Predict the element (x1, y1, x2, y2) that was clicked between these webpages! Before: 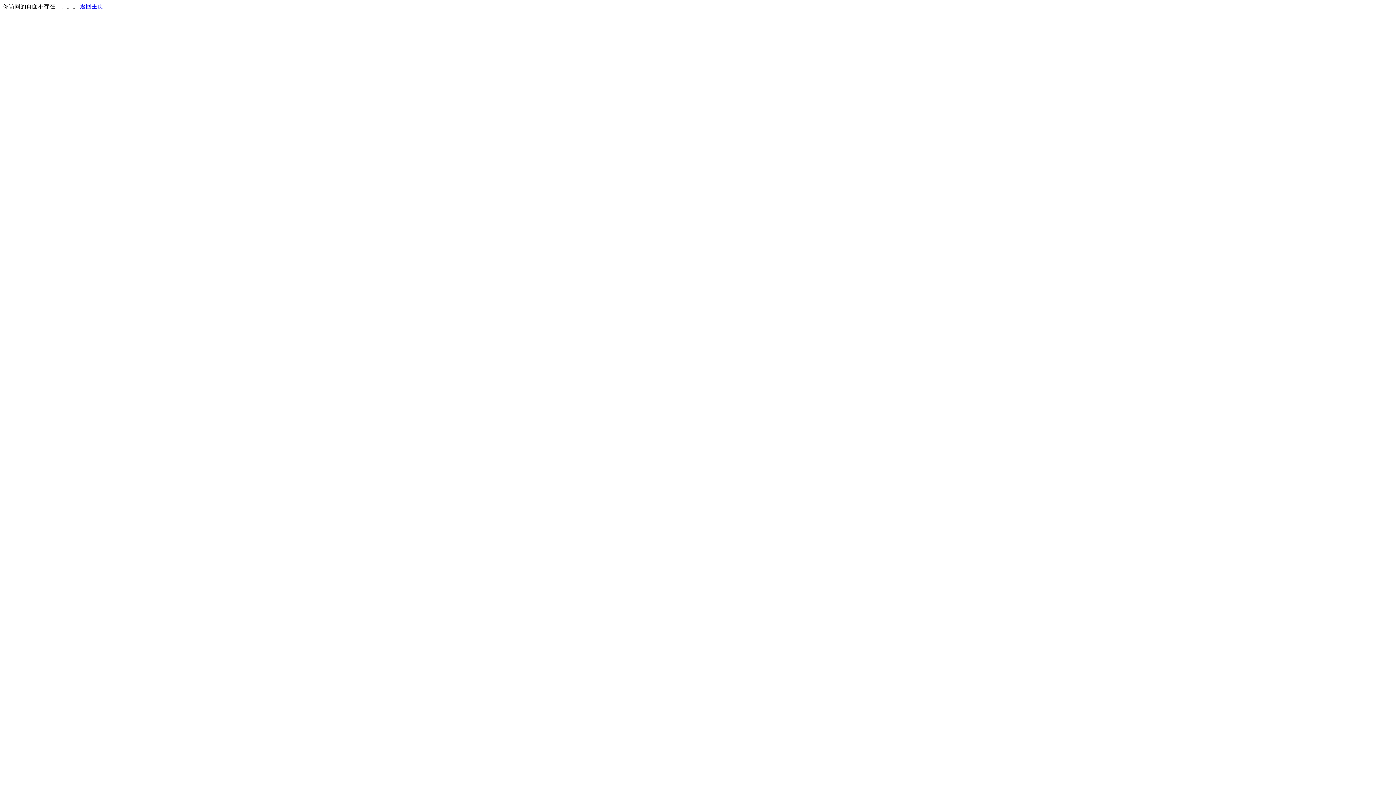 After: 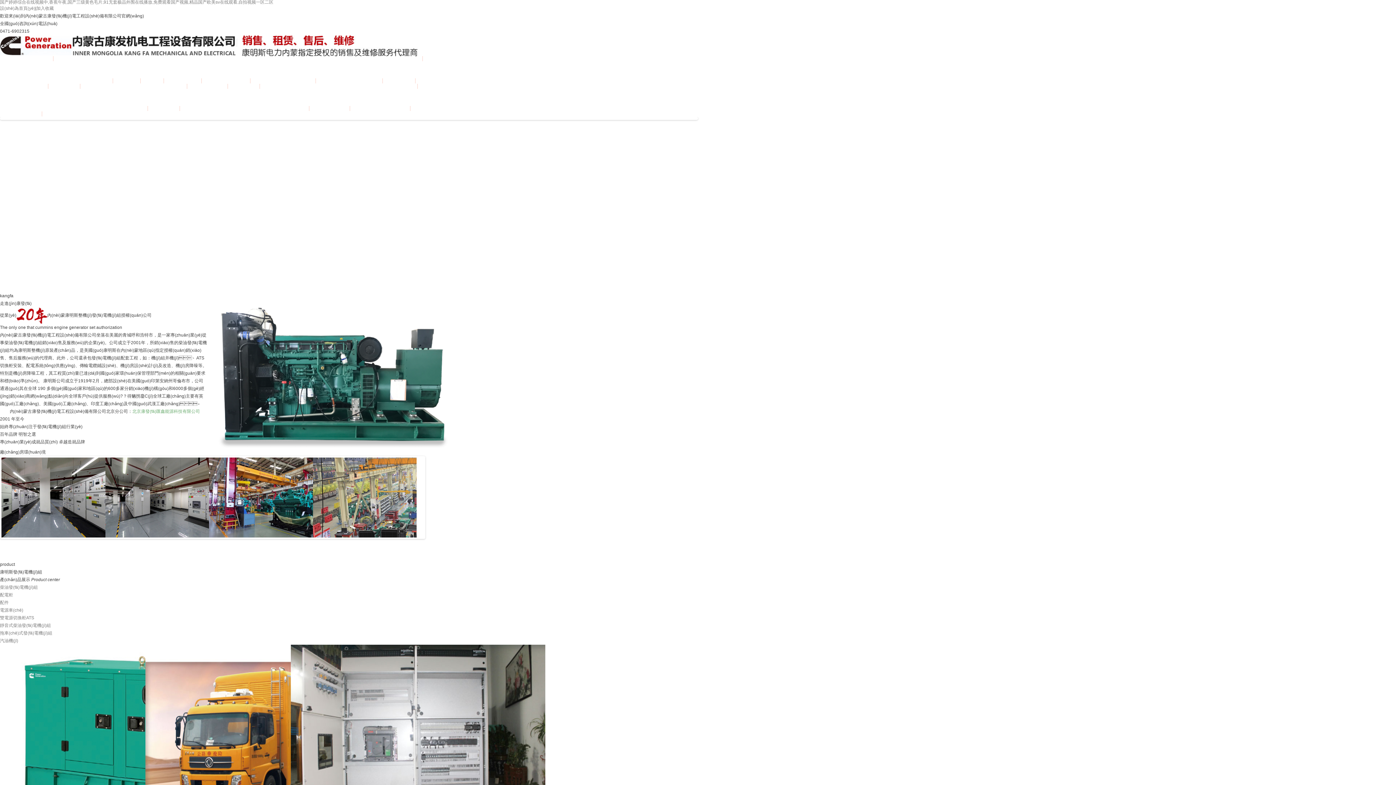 Action: bbox: (80, 3, 103, 9) label: 返回主页